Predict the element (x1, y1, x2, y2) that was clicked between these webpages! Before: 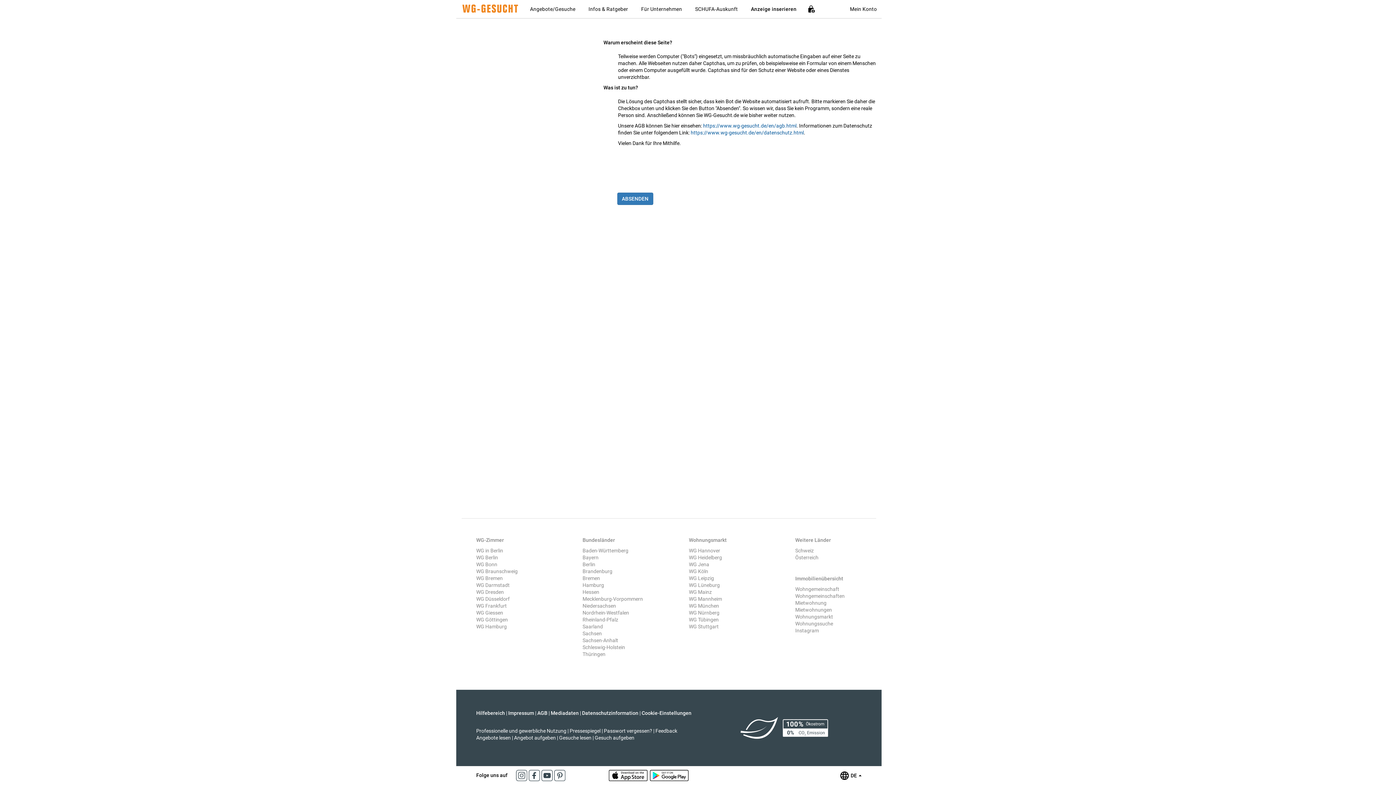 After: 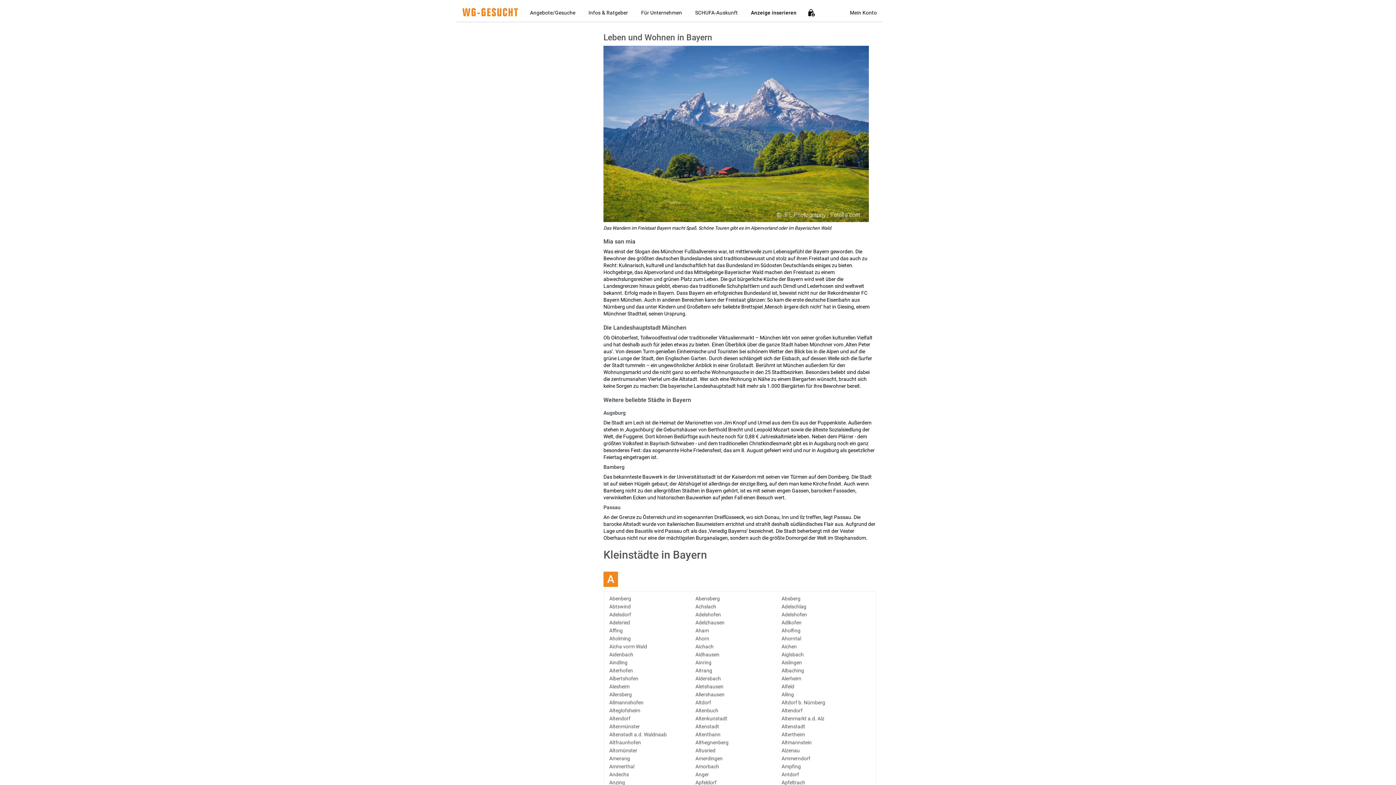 Action: bbox: (582, 554, 598, 560) label: Bayern